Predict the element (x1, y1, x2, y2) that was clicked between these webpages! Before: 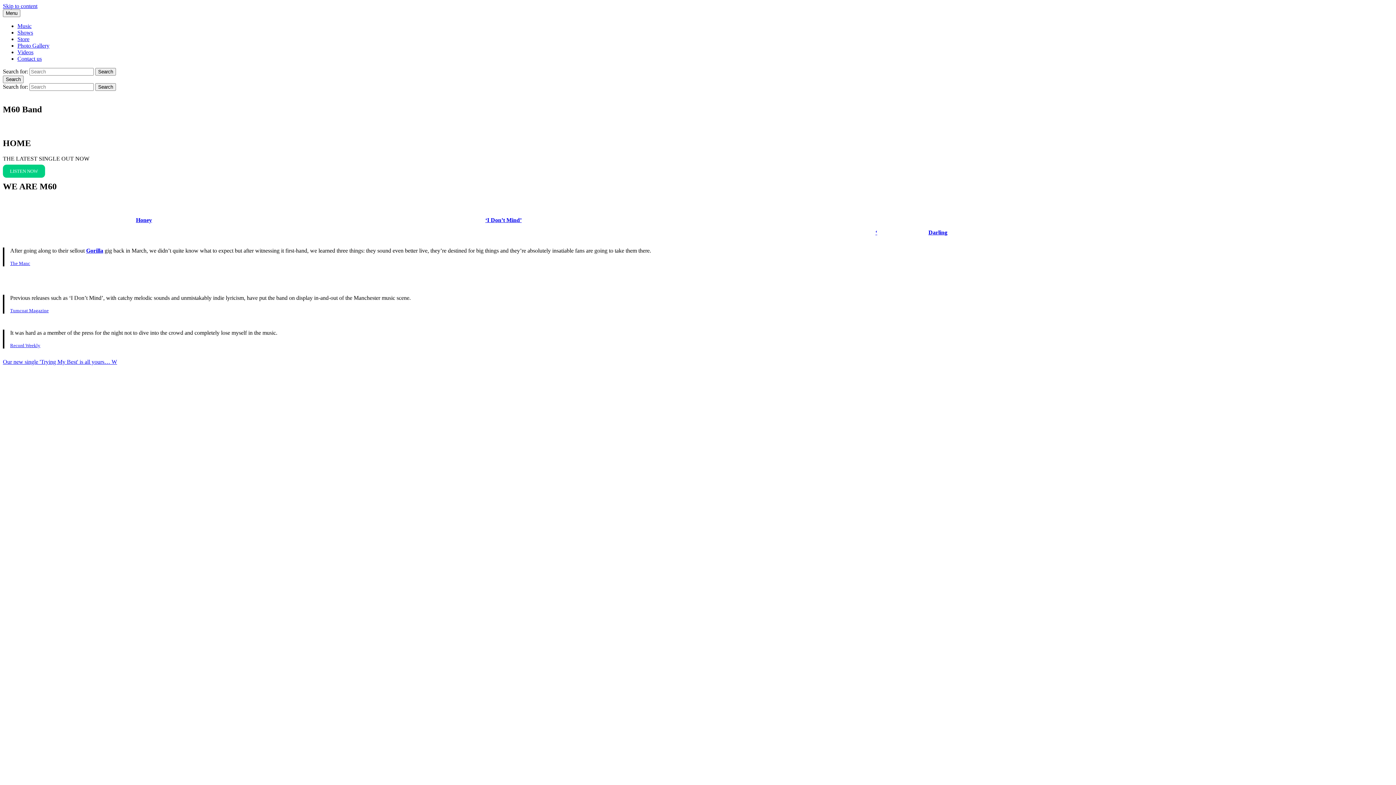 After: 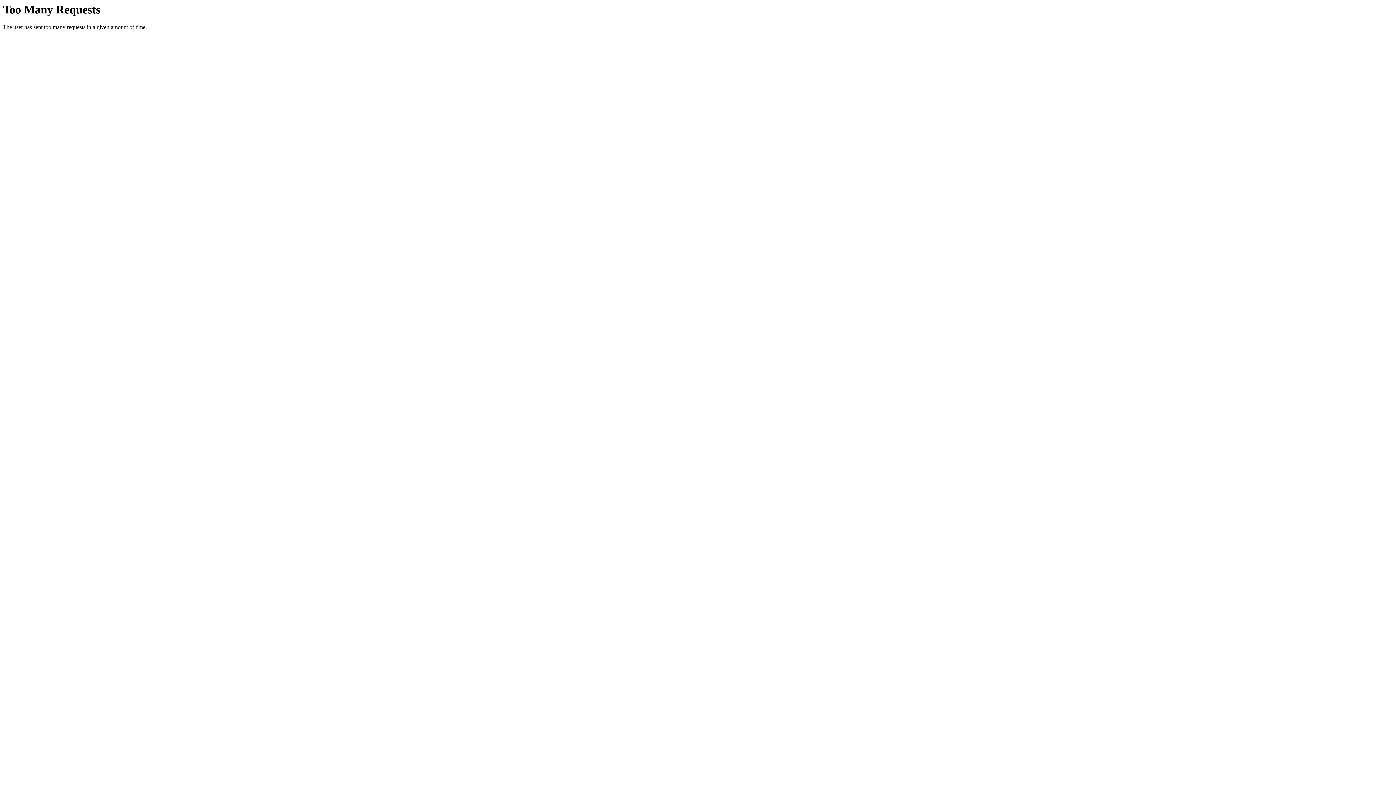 Action: label: Search bbox: (95, 83, 116, 90)